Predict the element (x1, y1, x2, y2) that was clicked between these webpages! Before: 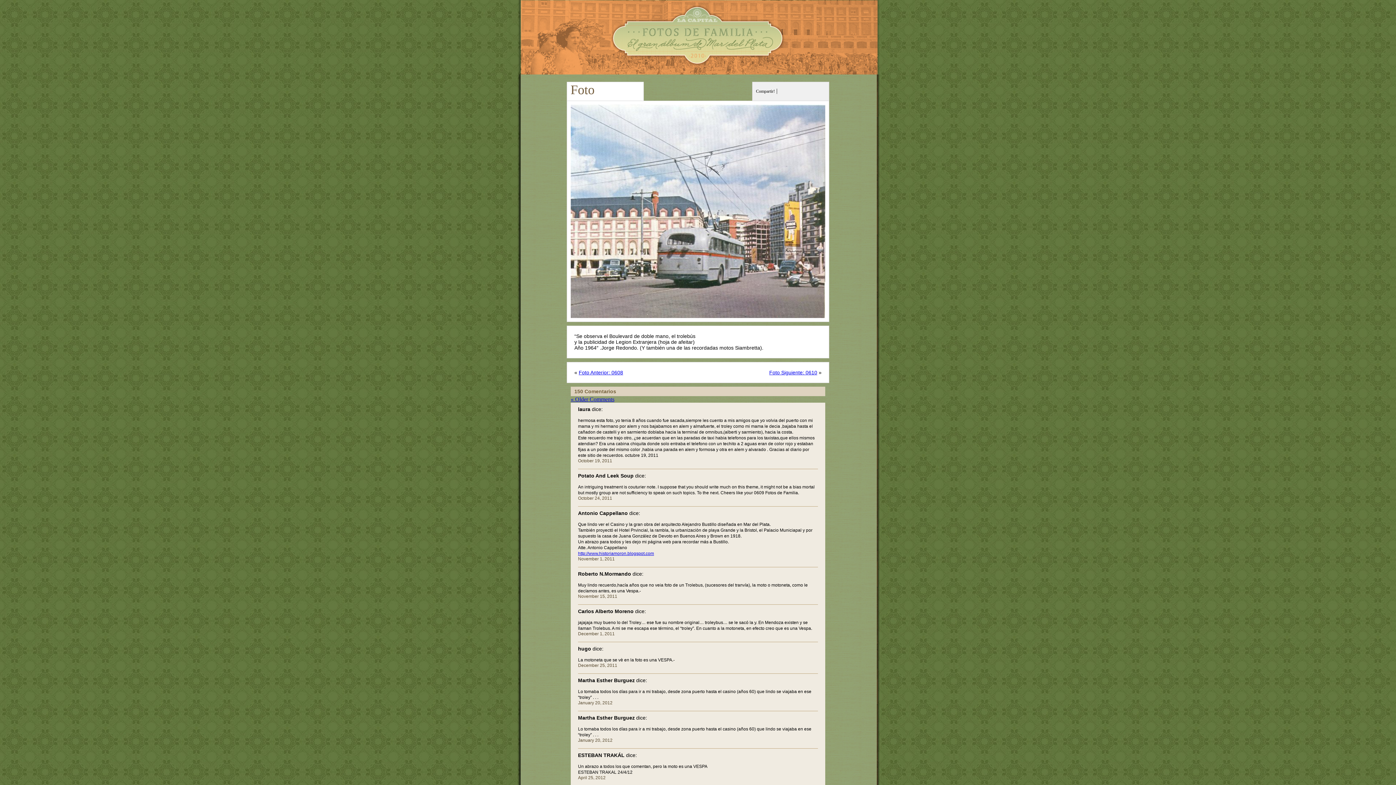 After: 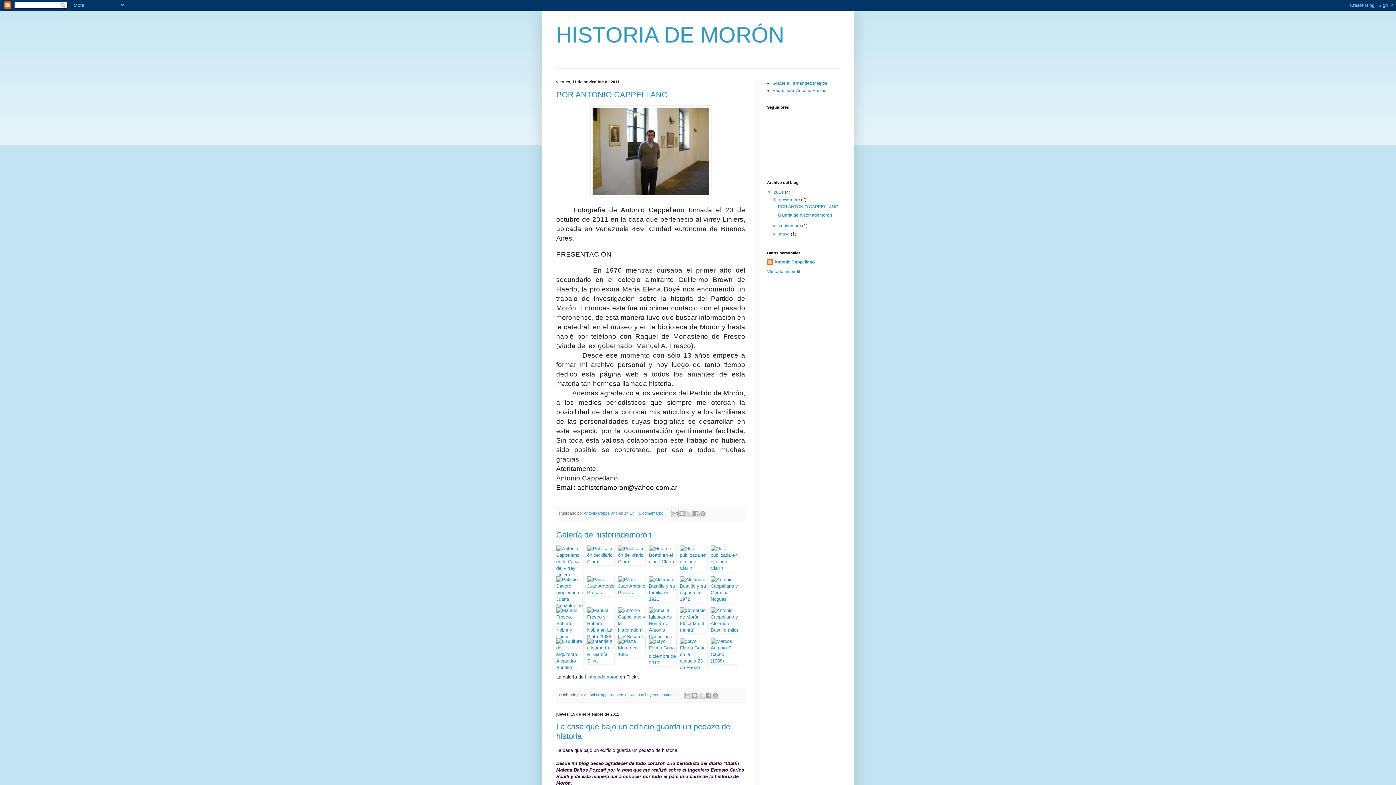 Action: label: Antonio Cappellano bbox: (578, 510, 628, 516)